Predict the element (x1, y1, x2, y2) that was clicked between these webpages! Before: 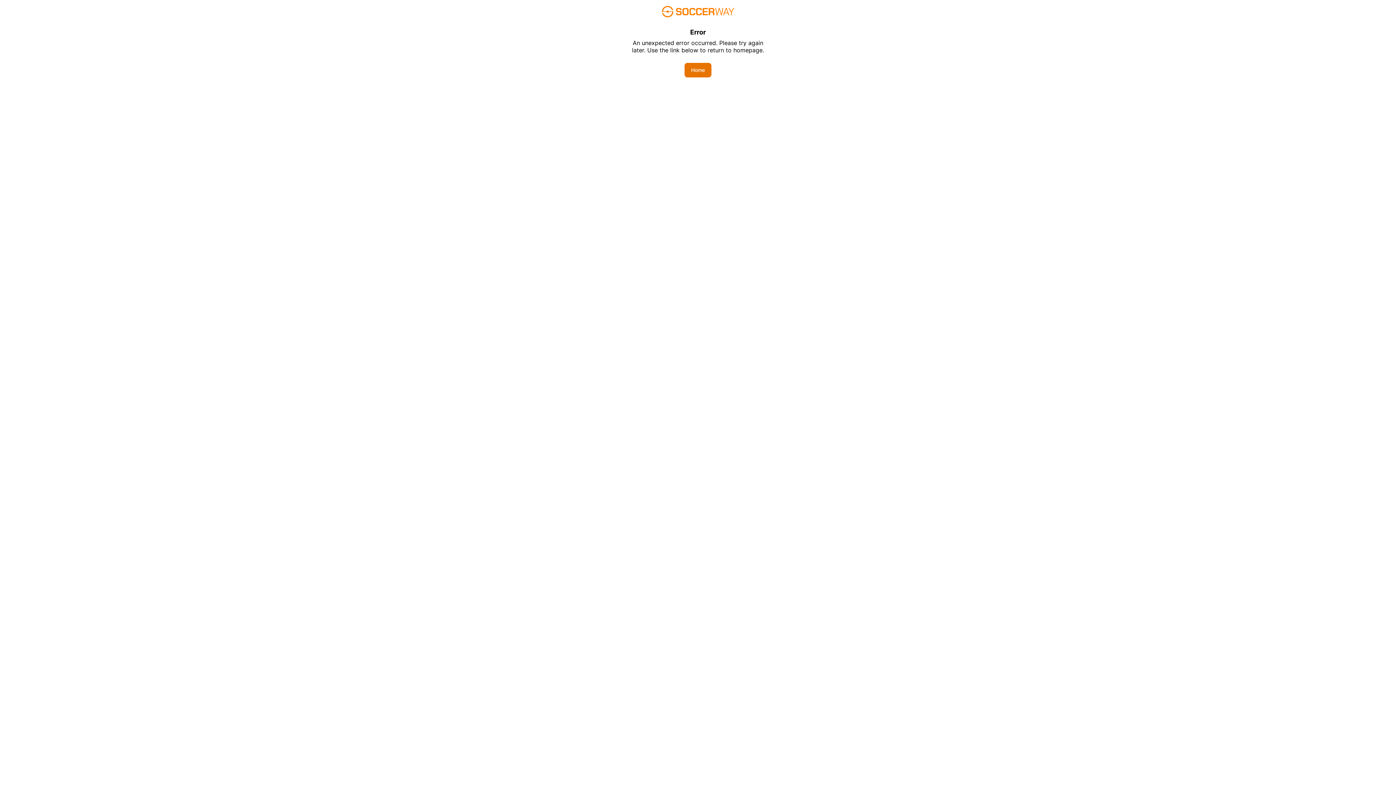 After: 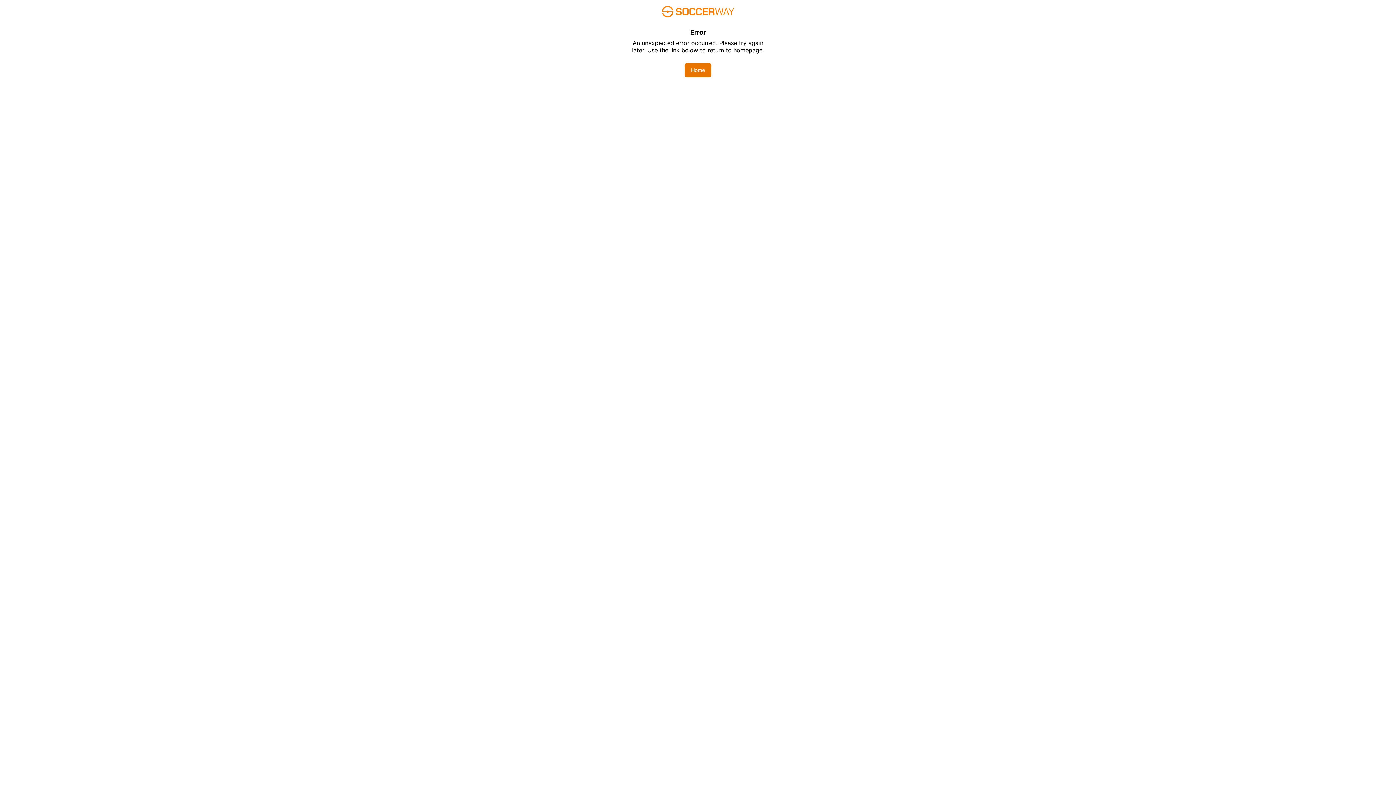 Action: bbox: (684, 62, 711, 77) label: Home